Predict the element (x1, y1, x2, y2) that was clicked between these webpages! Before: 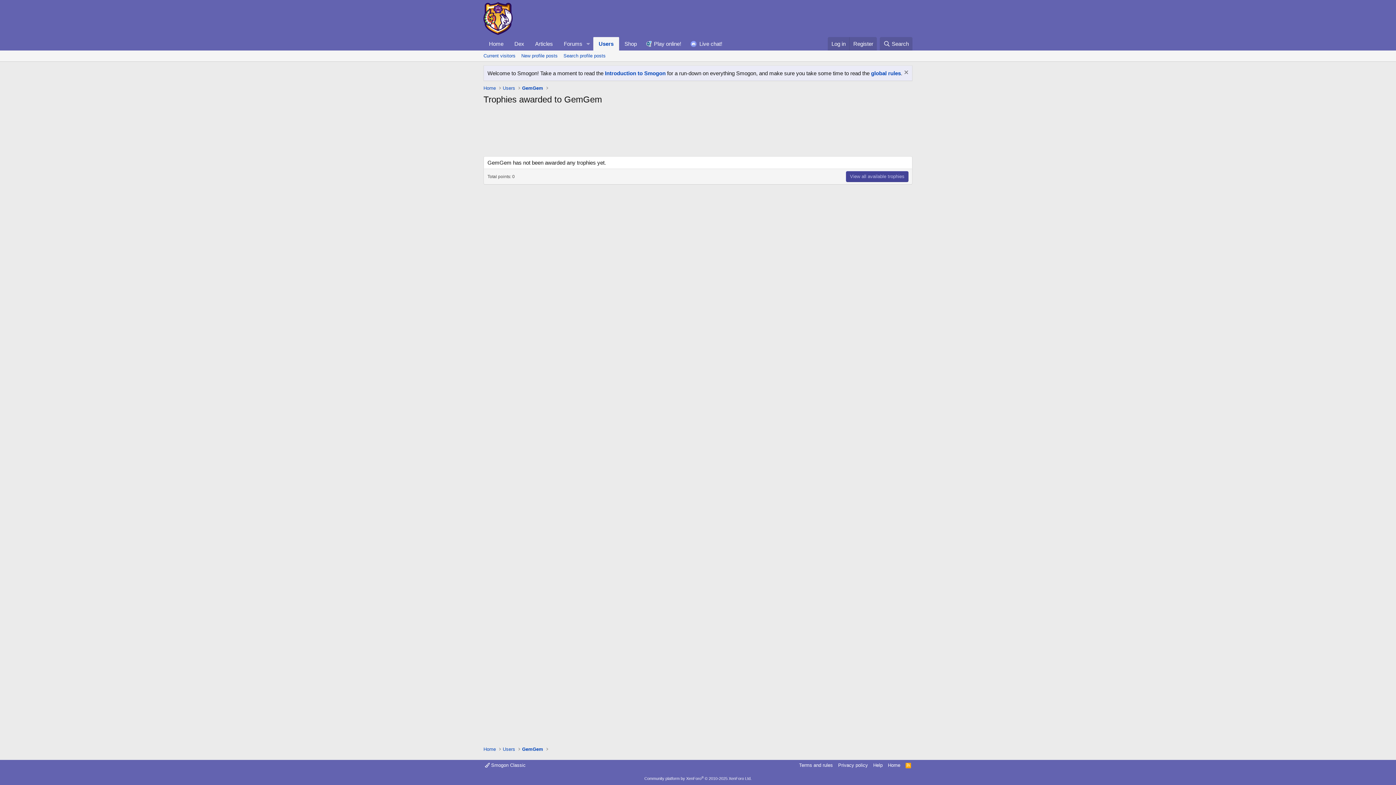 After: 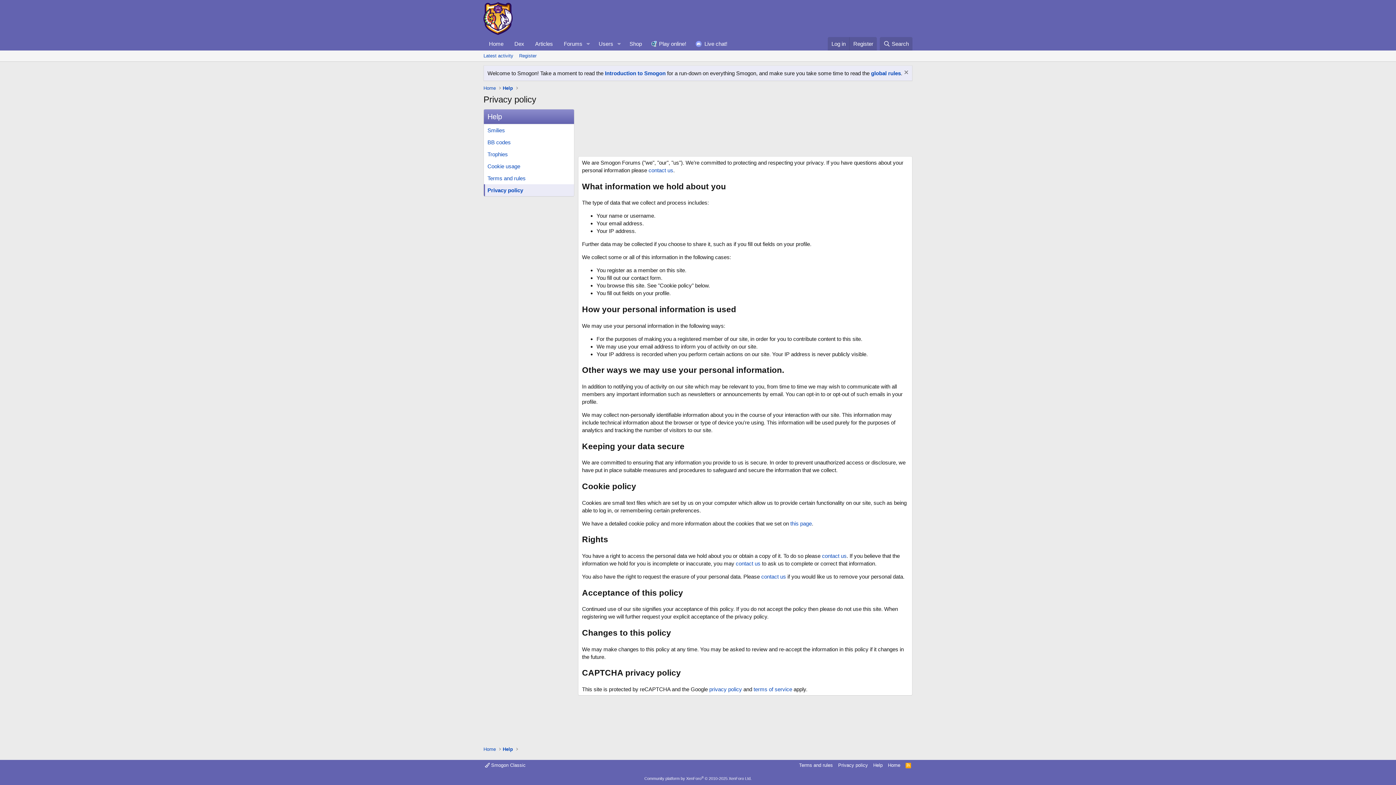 Action: label: Privacy policy bbox: (836, 762, 869, 769)